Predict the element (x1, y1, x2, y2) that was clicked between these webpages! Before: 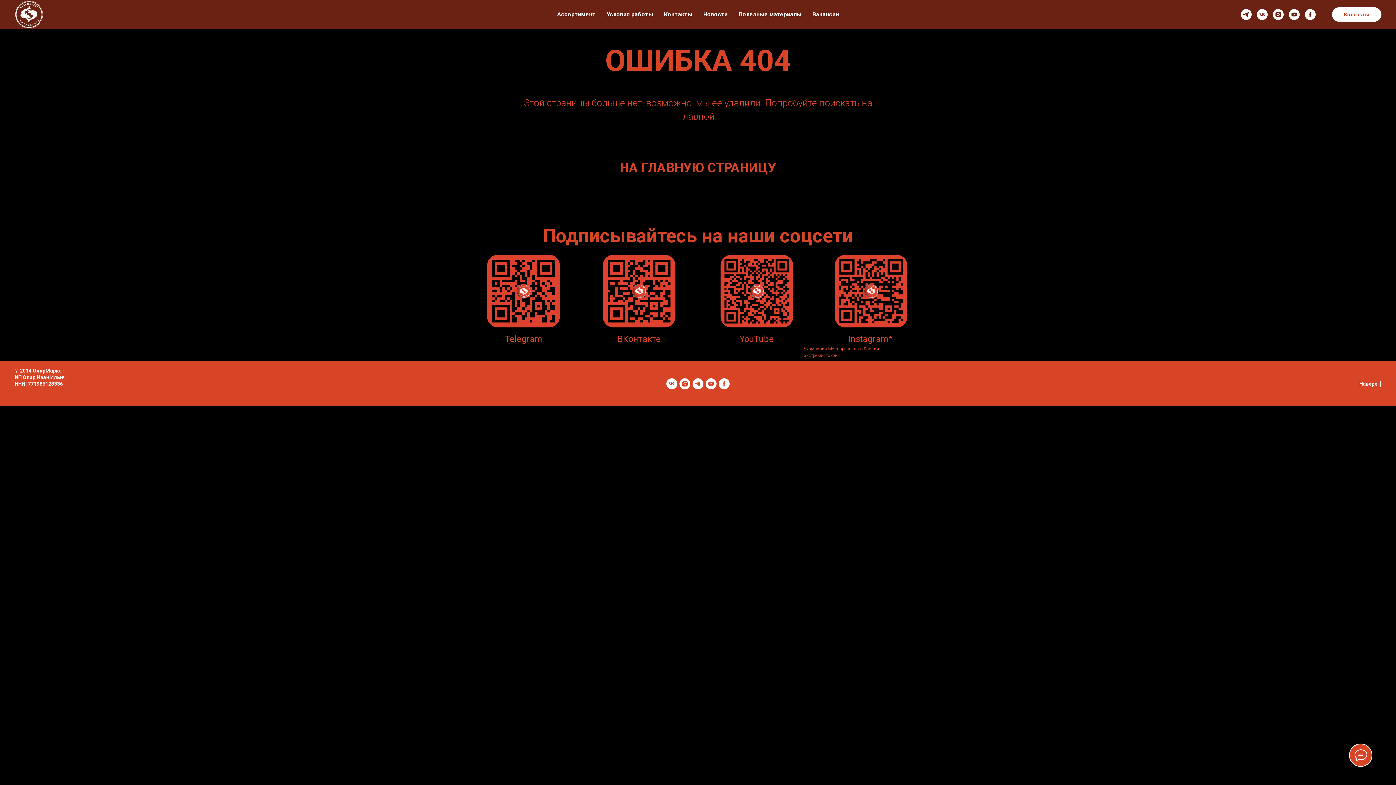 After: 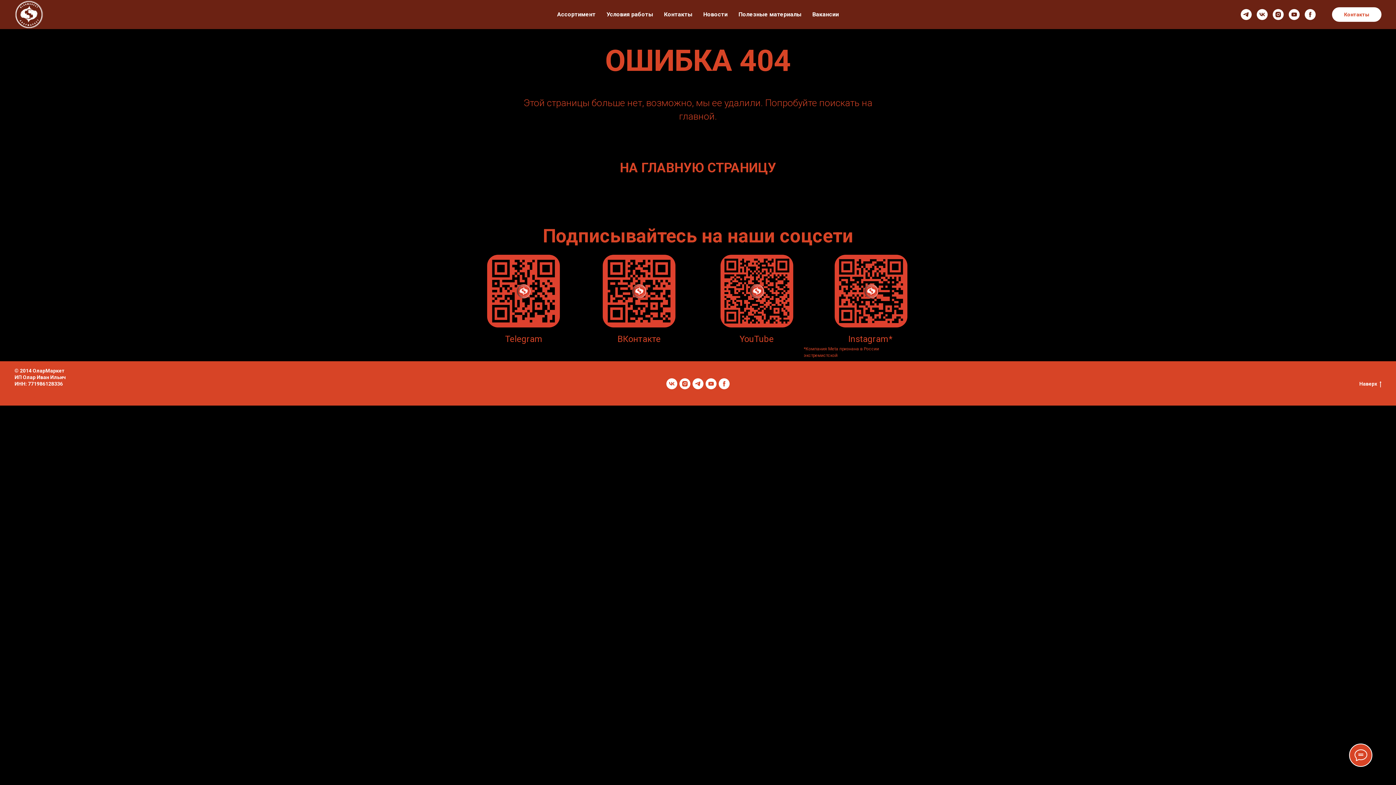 Action: bbox: (14, 394, 93, 400) label: Согласие на обработку данных